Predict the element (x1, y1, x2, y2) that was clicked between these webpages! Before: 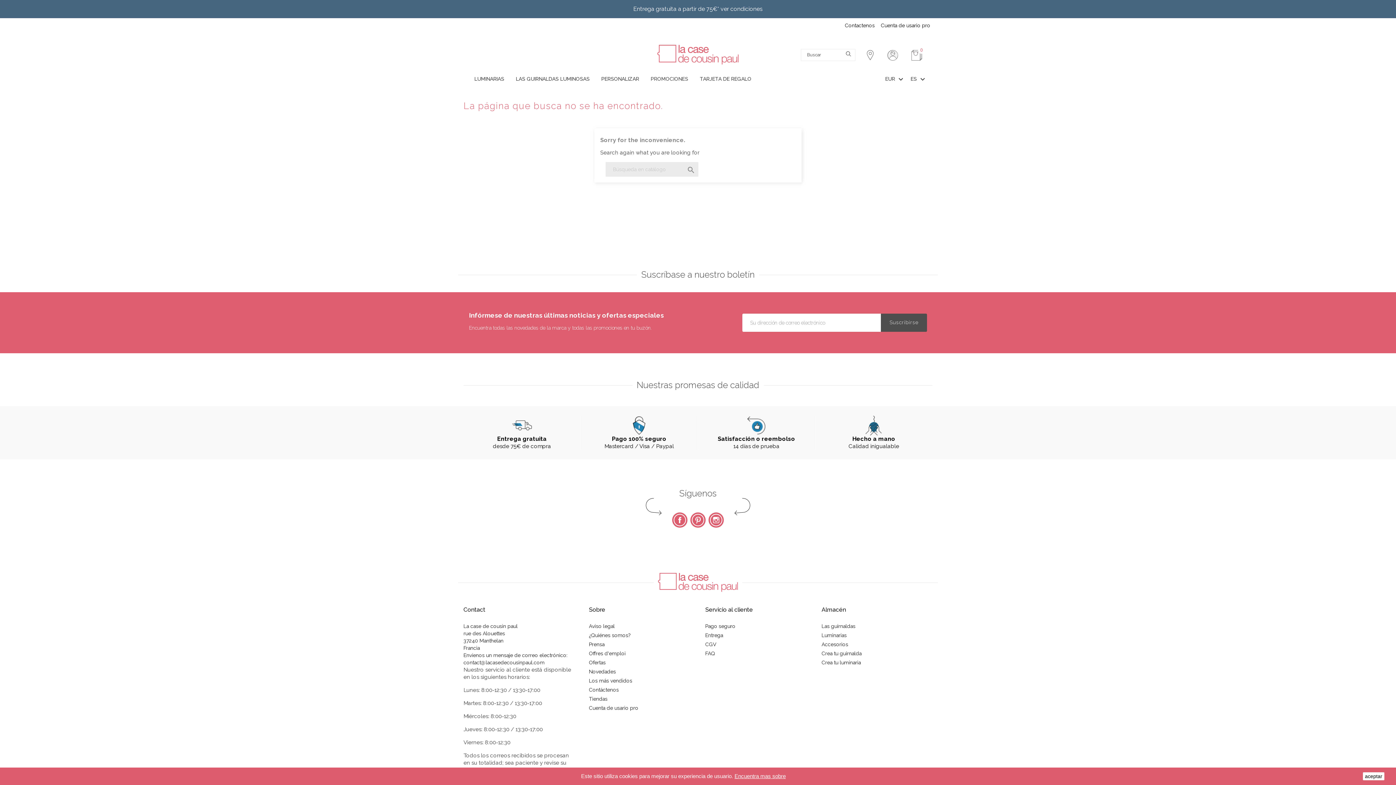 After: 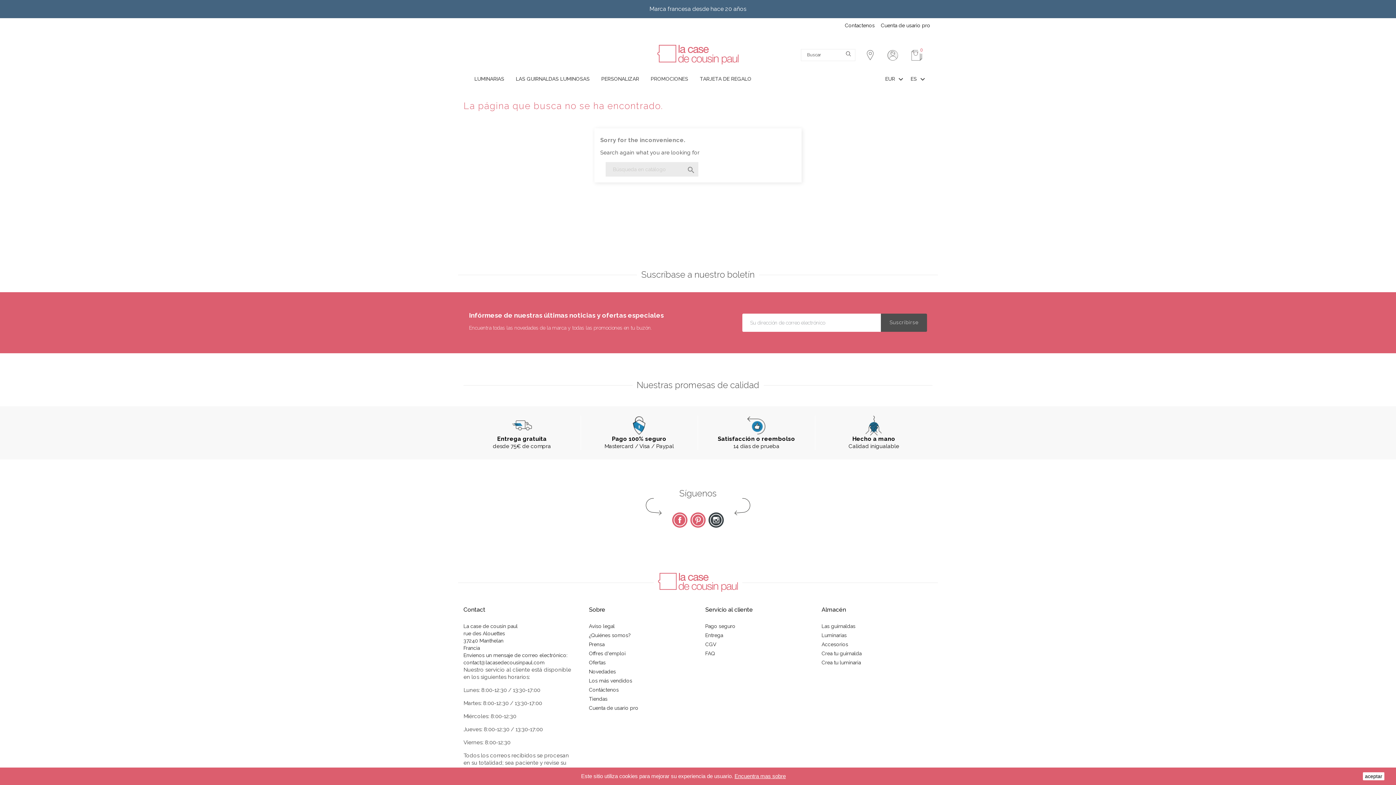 Action: label: Instagram bbox: (708, 512, 724, 528)